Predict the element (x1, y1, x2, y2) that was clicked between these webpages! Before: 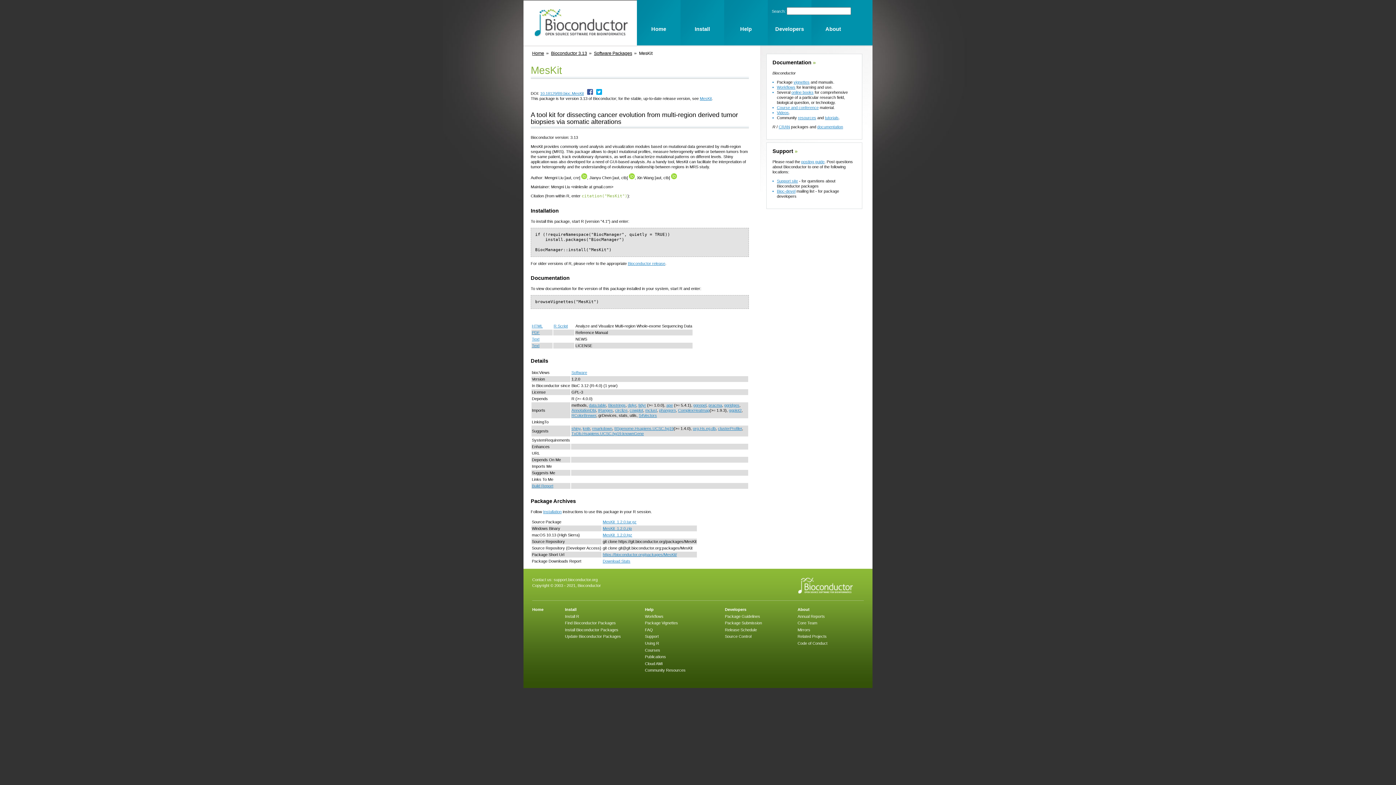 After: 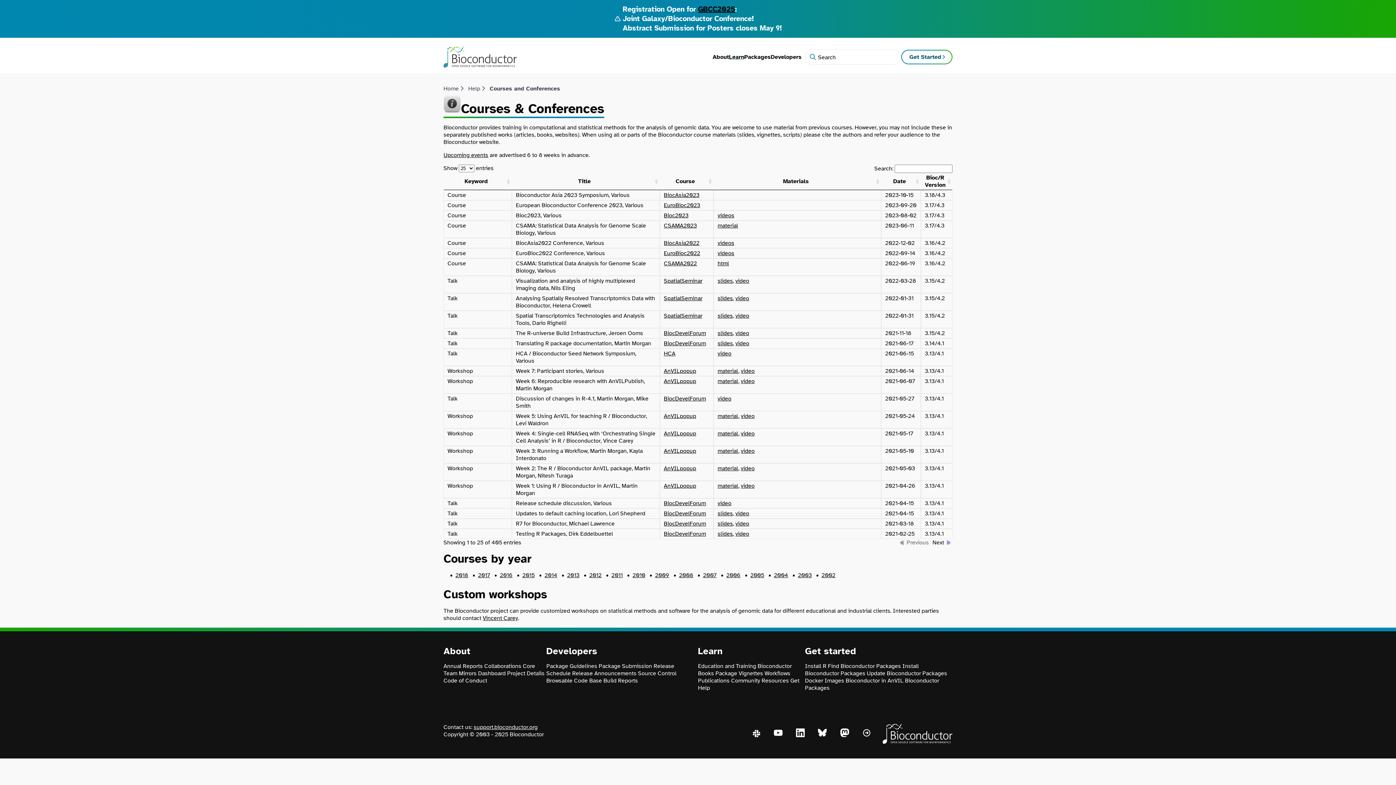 Action: bbox: (645, 648, 660, 652) label: Courses